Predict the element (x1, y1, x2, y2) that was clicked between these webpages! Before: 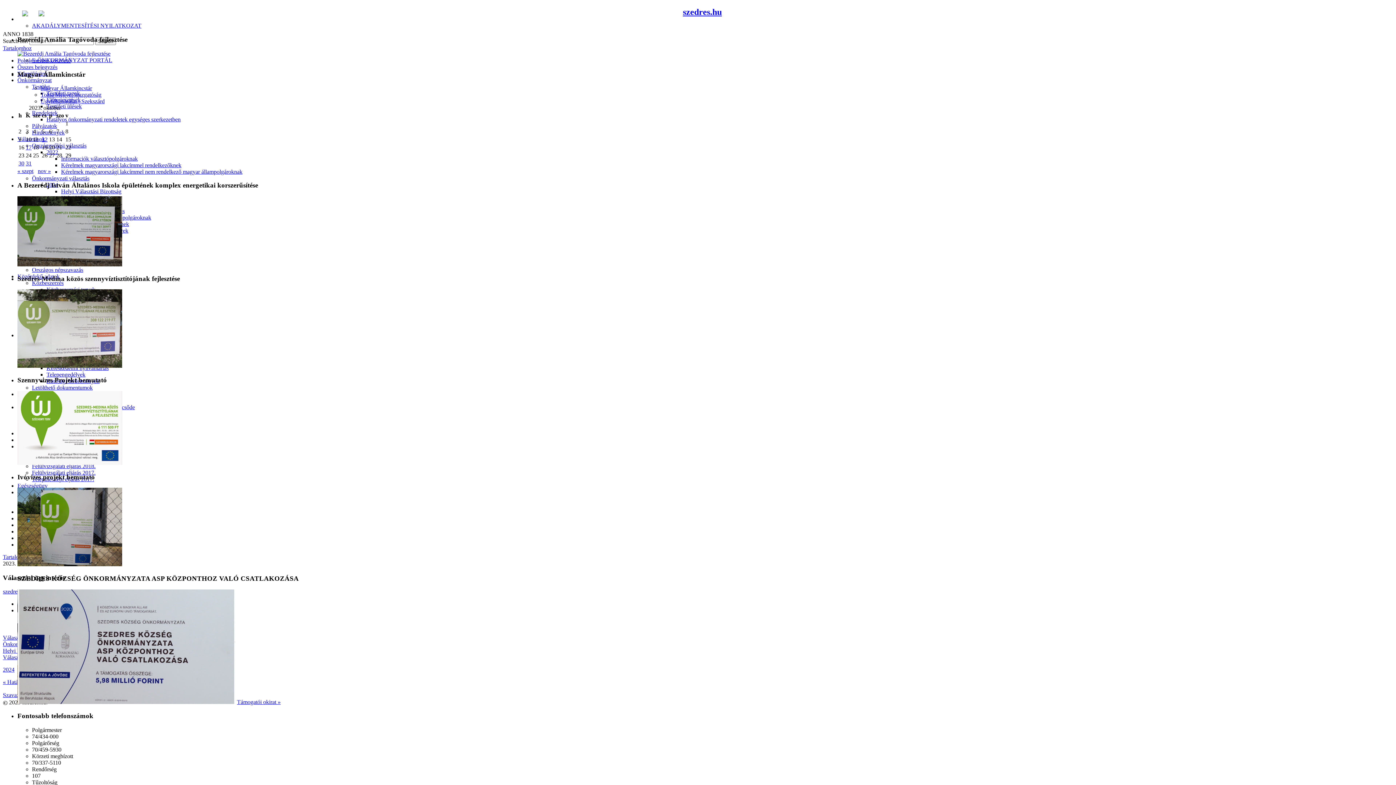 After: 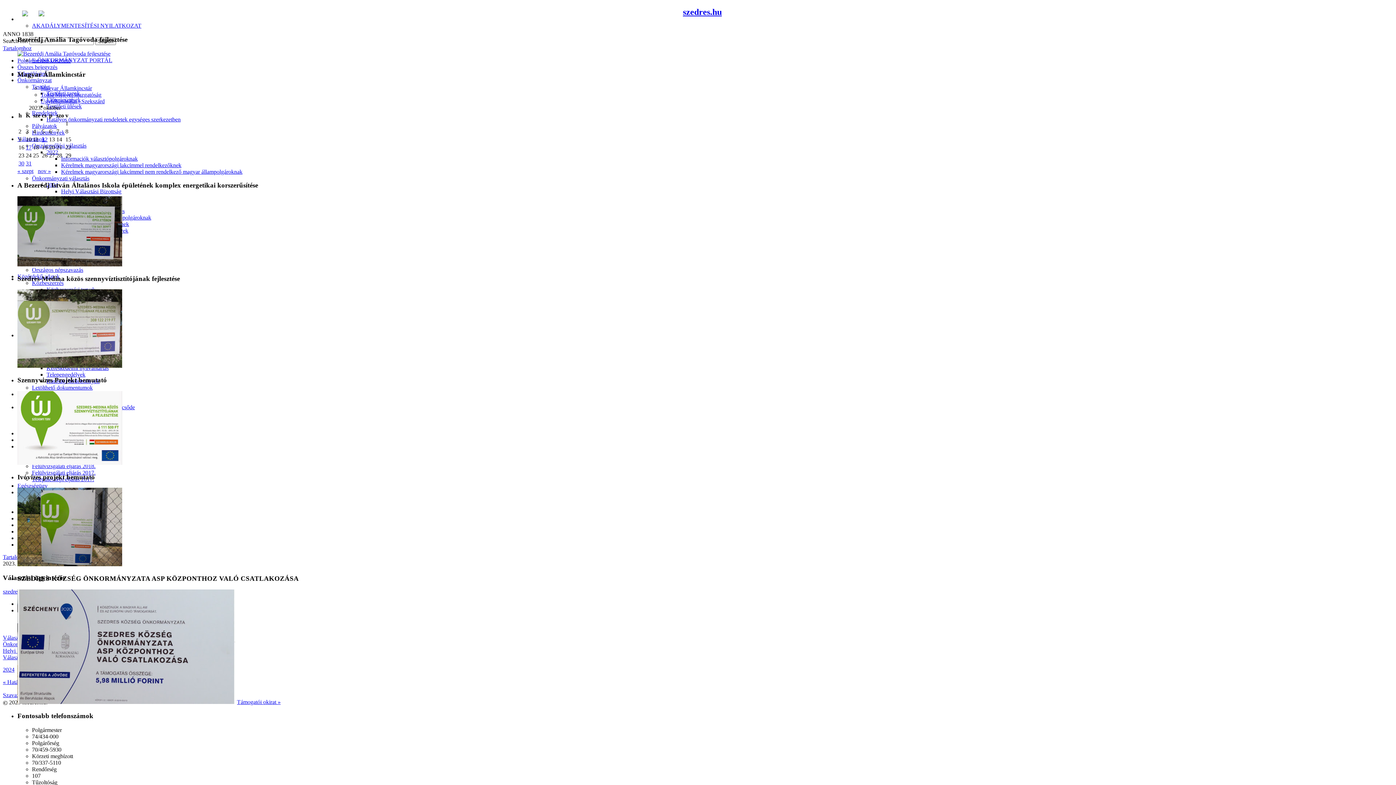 Action: bbox: (40, 91, 101, 97) label: Tolna Megyei Igazgatóság